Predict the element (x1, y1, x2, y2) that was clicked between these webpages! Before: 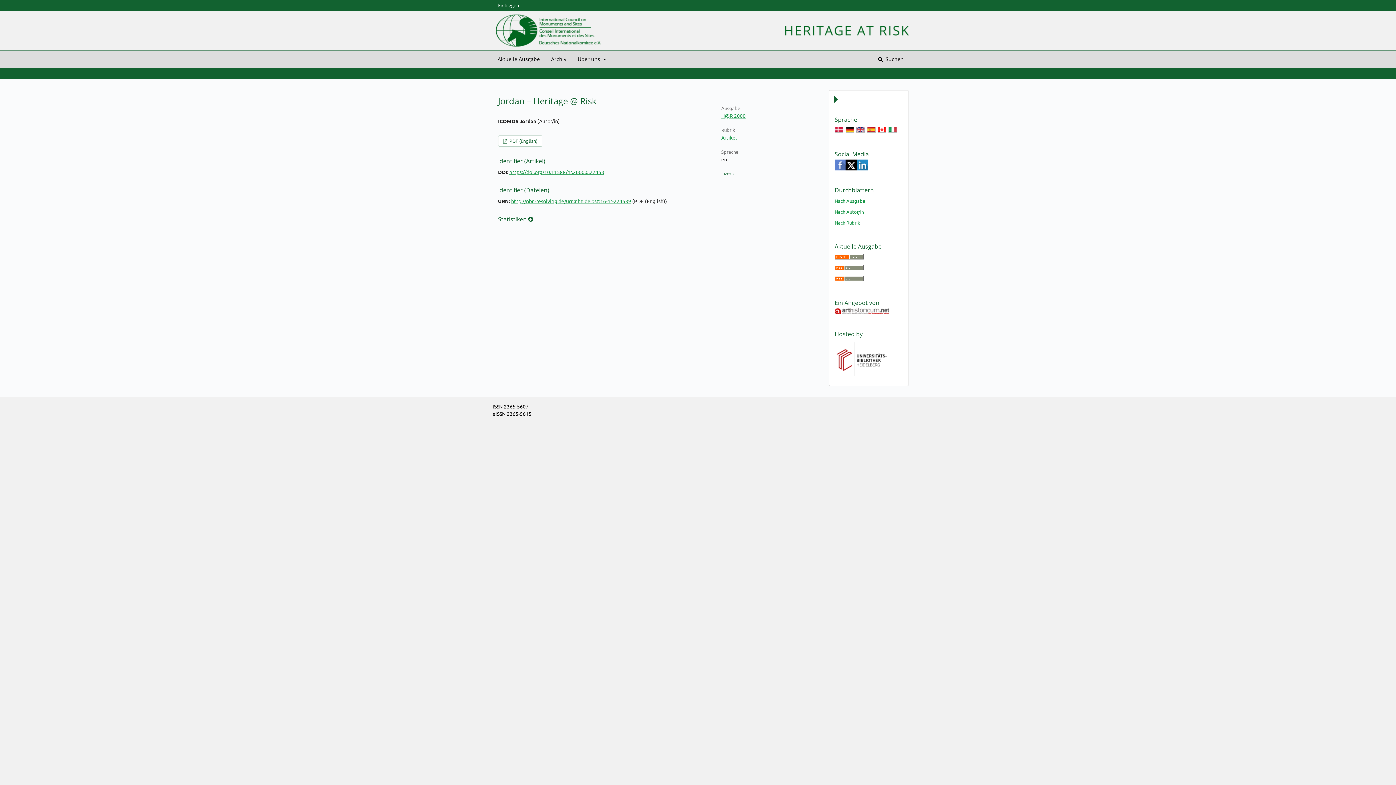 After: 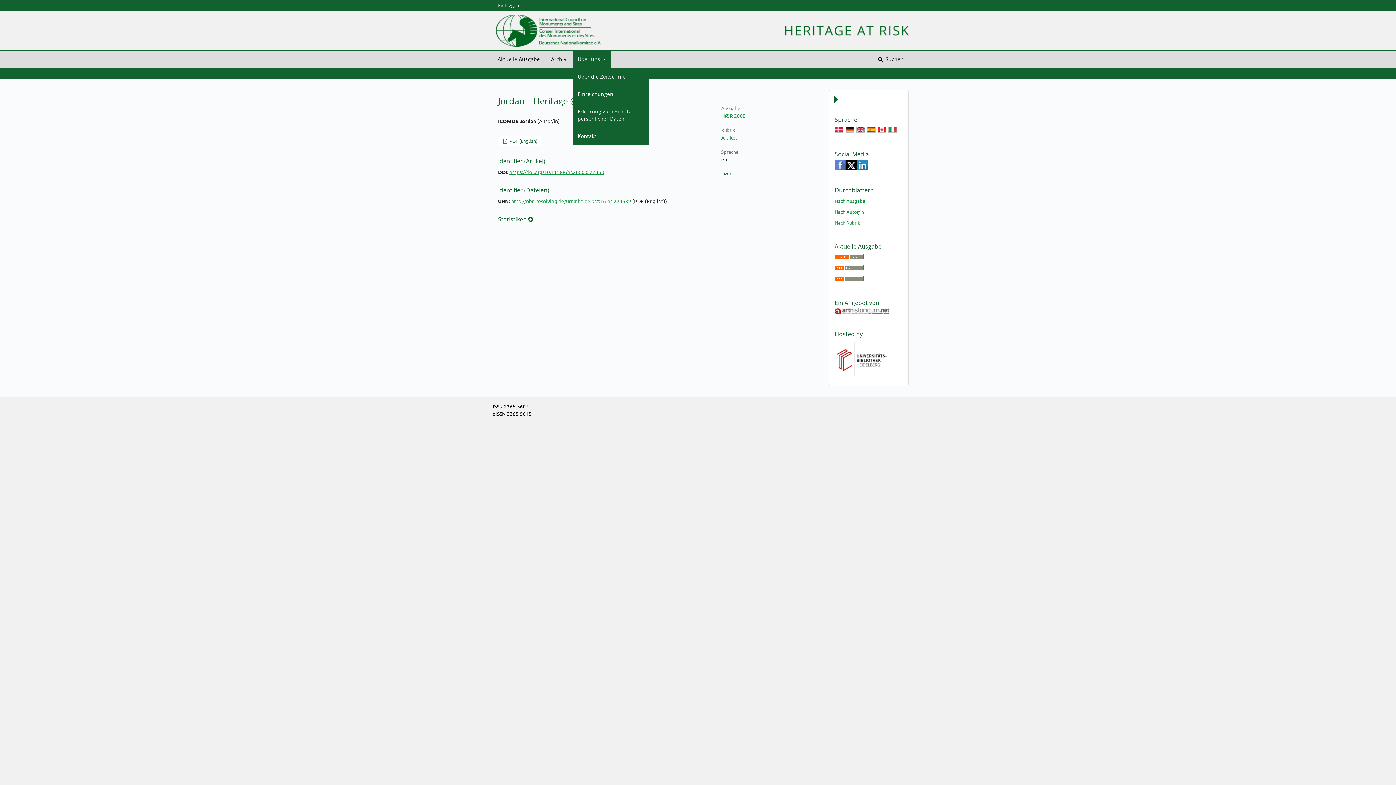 Action: bbox: (572, 50, 611, 68) label: Über uns 